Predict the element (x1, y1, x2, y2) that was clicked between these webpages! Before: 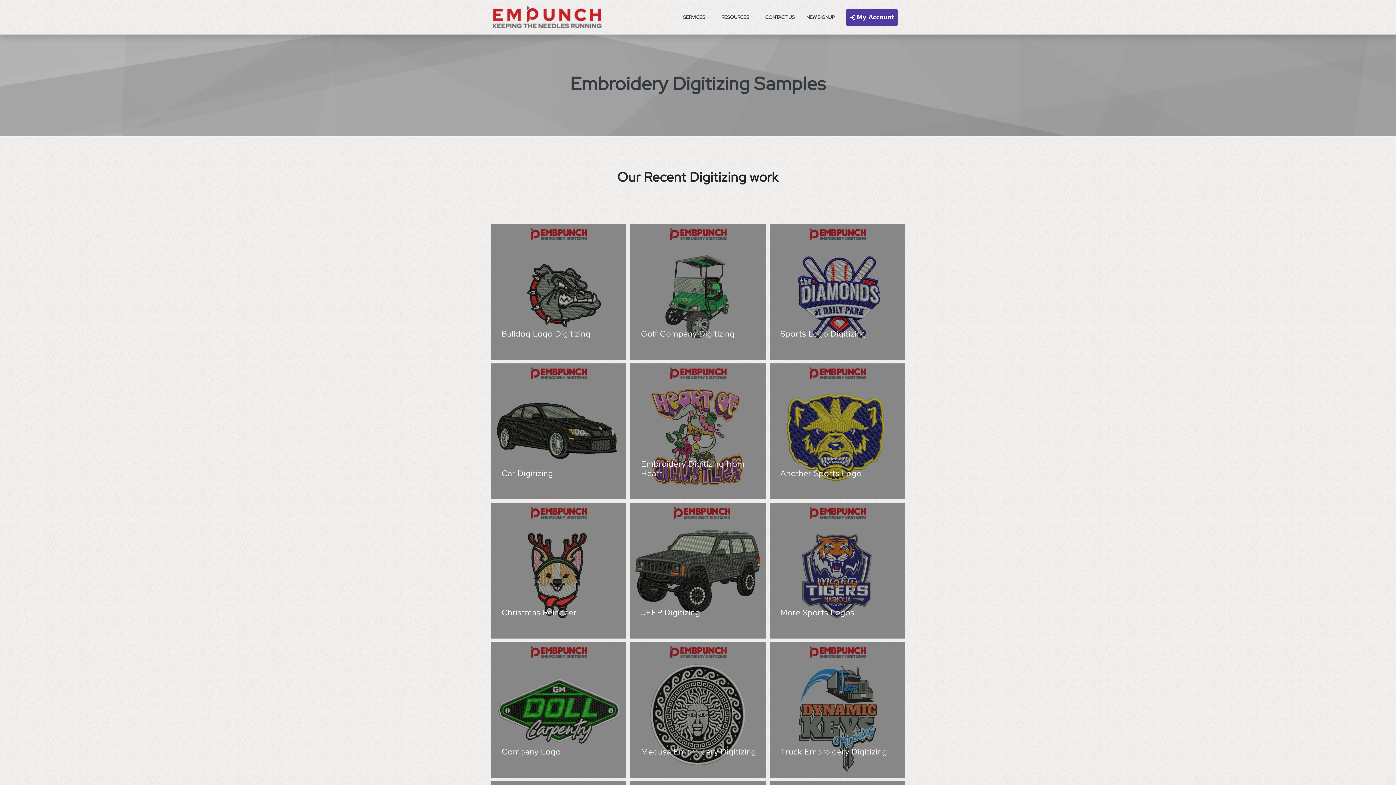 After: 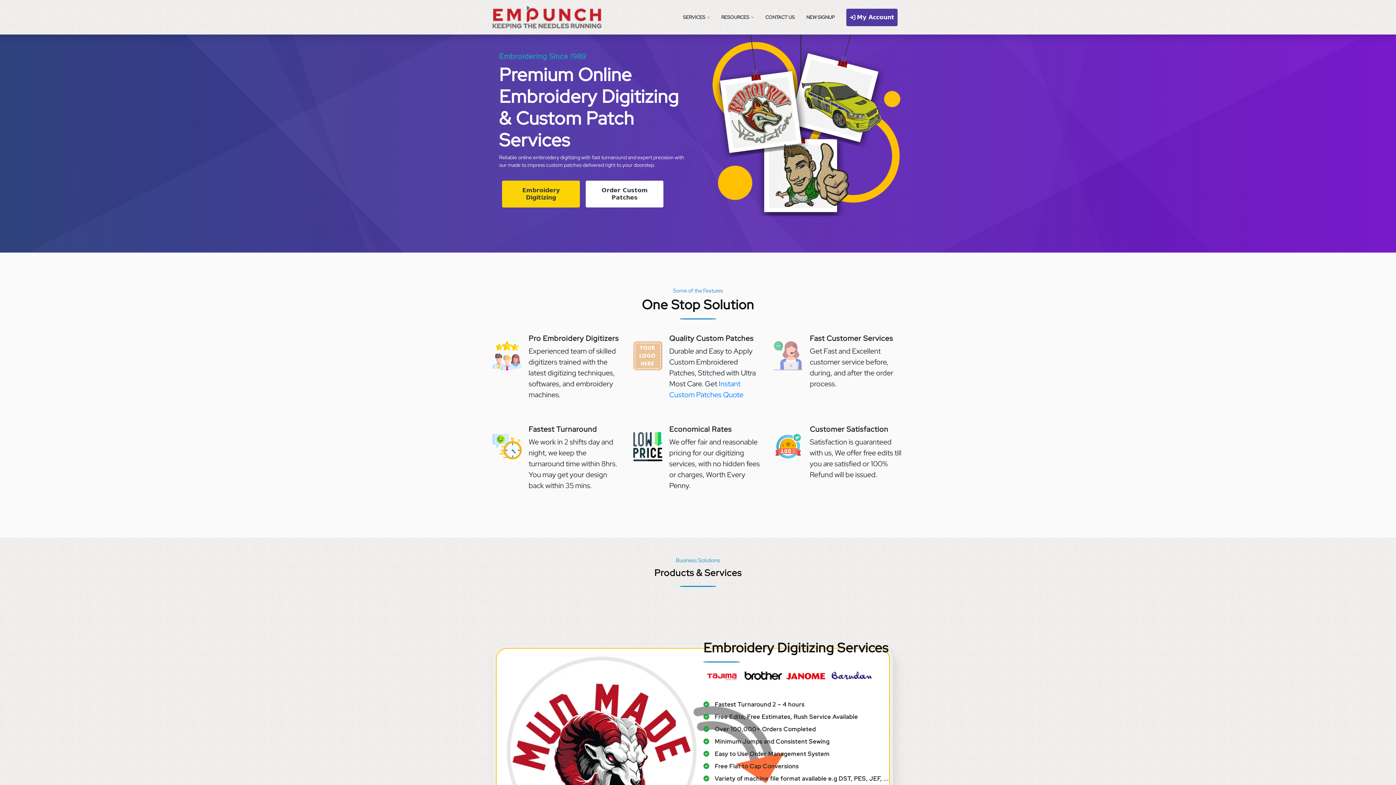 Action: bbox: (492, 3, 607, 29)